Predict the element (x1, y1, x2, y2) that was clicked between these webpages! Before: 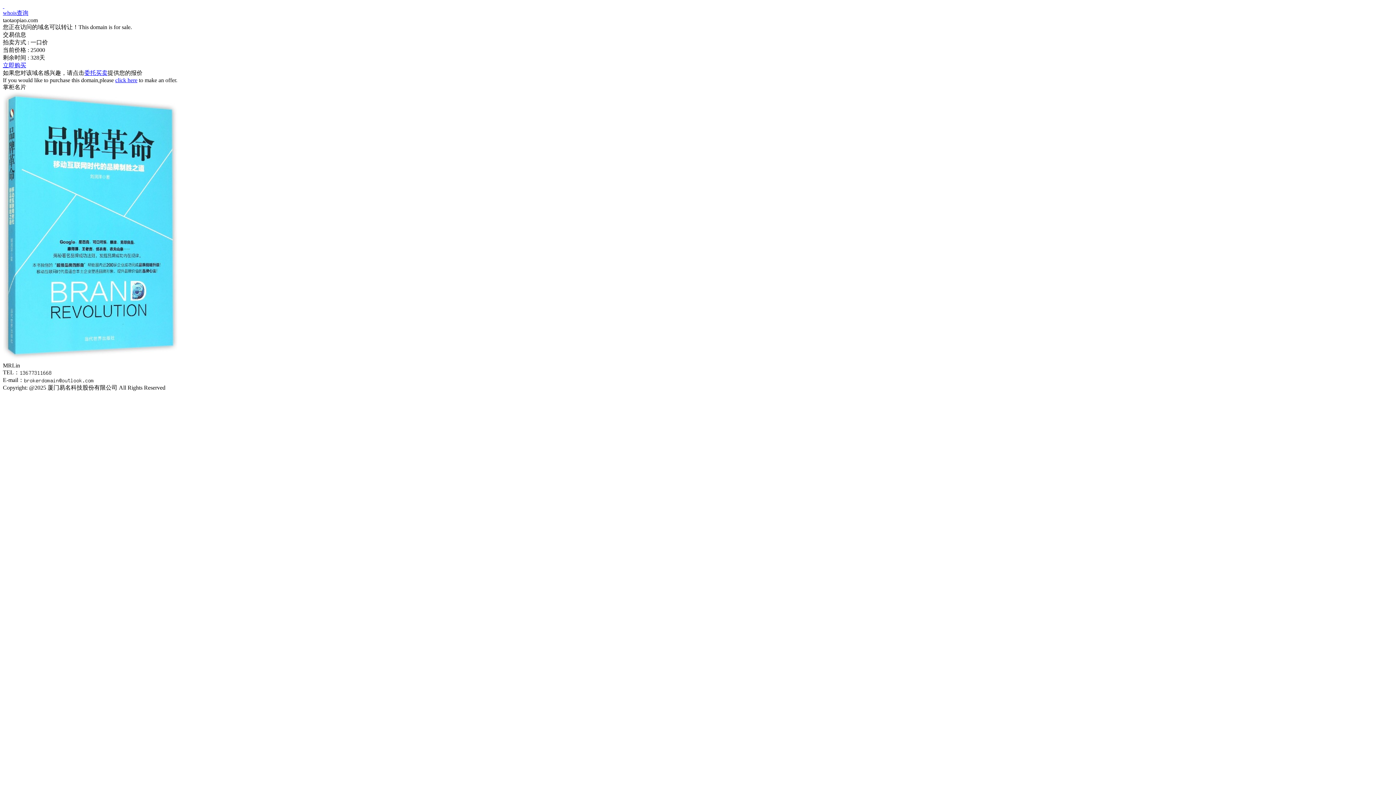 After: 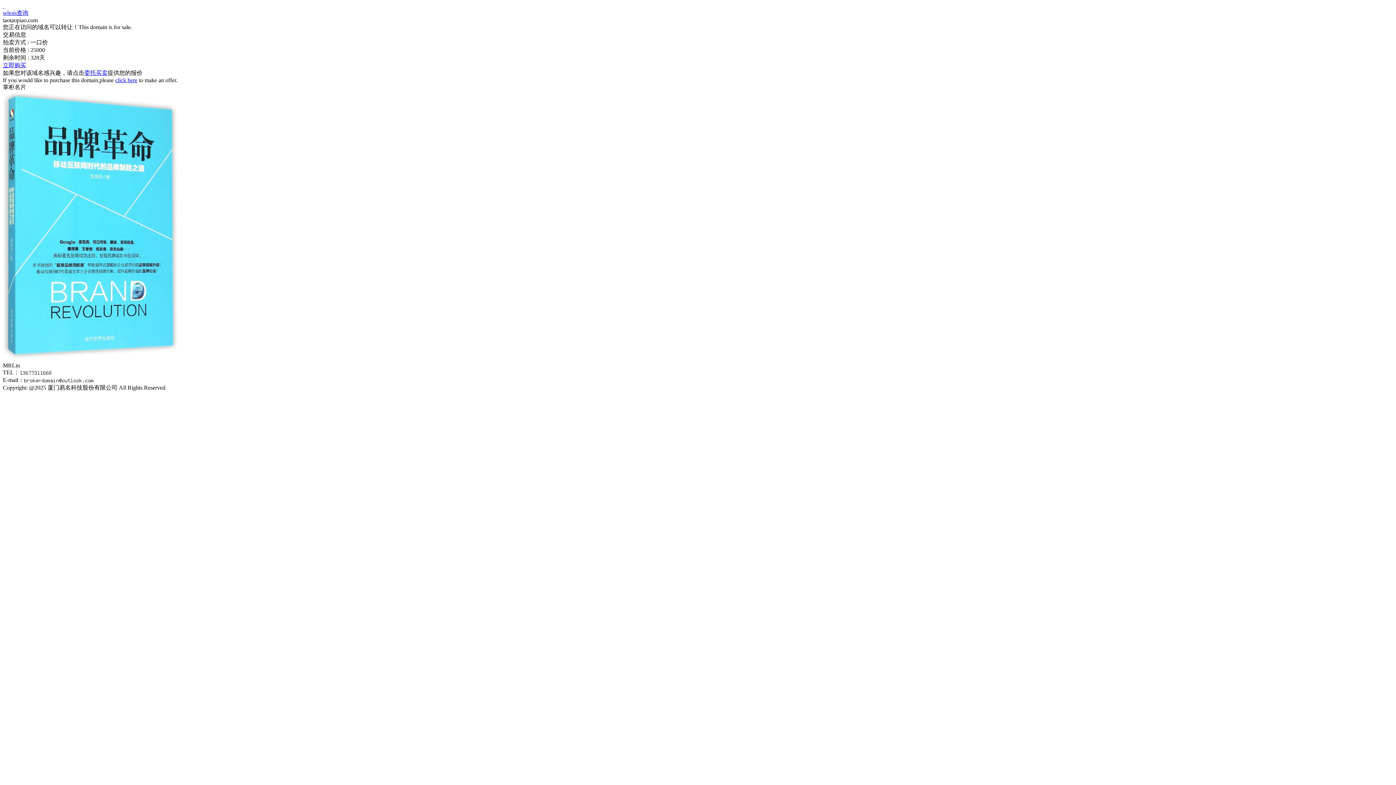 Action: bbox: (115, 77, 137, 83) label: click here